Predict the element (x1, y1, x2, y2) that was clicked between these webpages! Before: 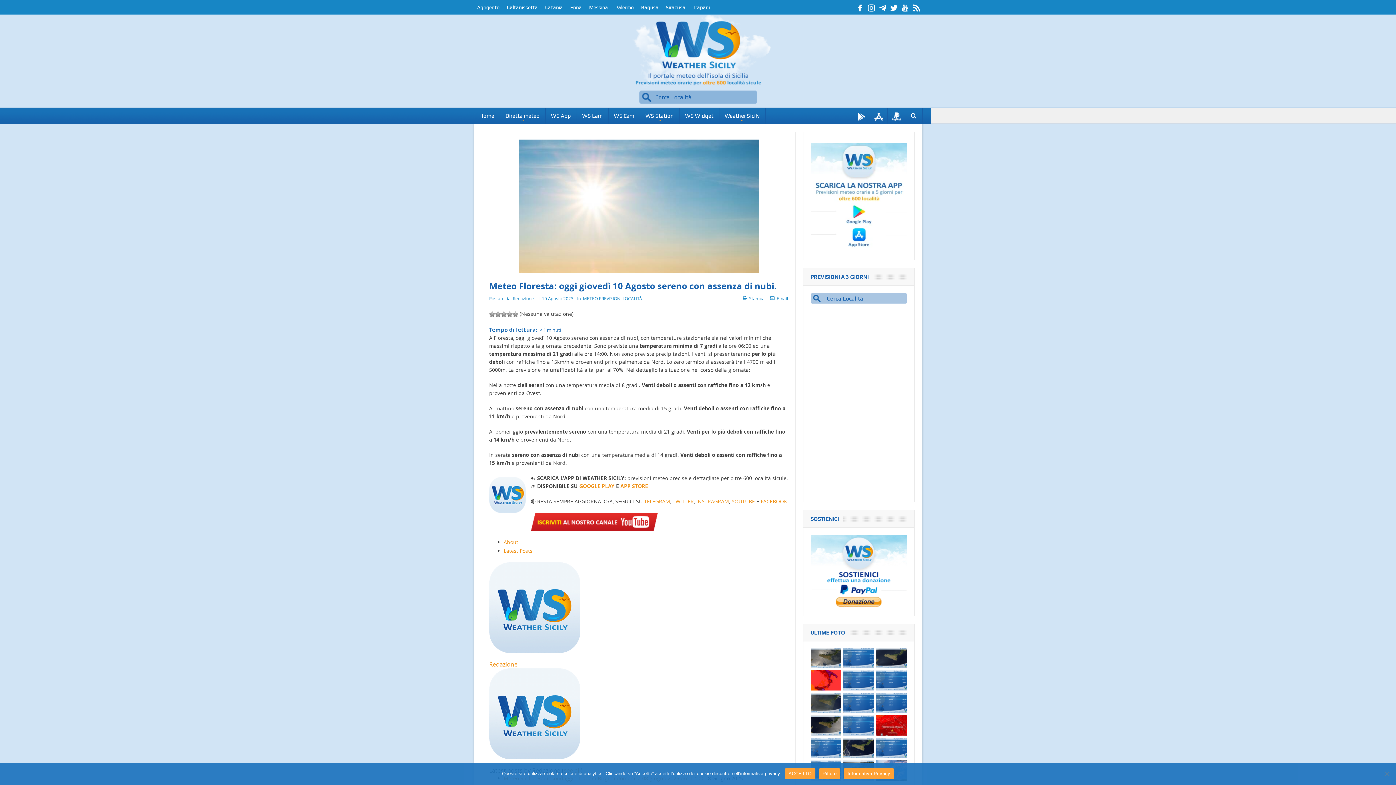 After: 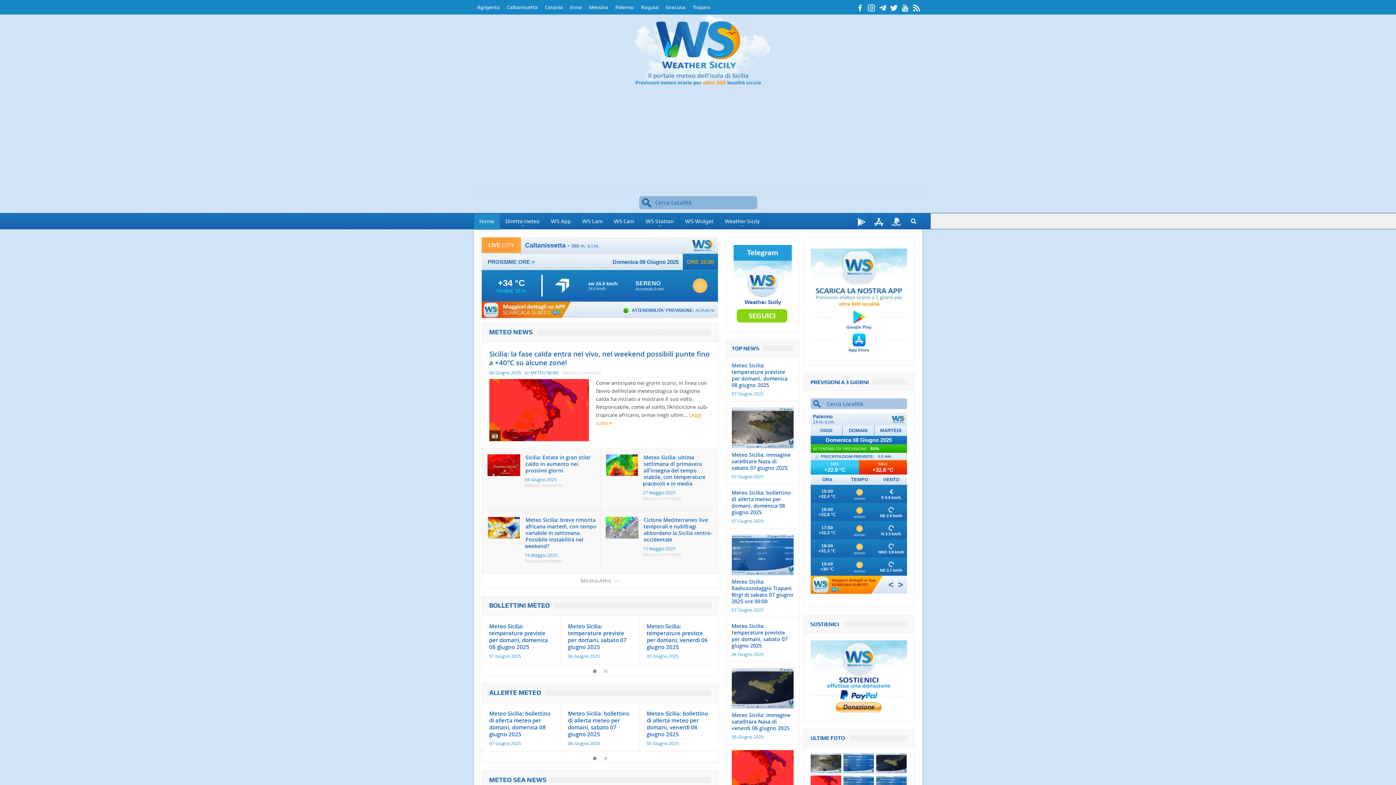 Action: label: Home bbox: (474, 108, 499, 124)